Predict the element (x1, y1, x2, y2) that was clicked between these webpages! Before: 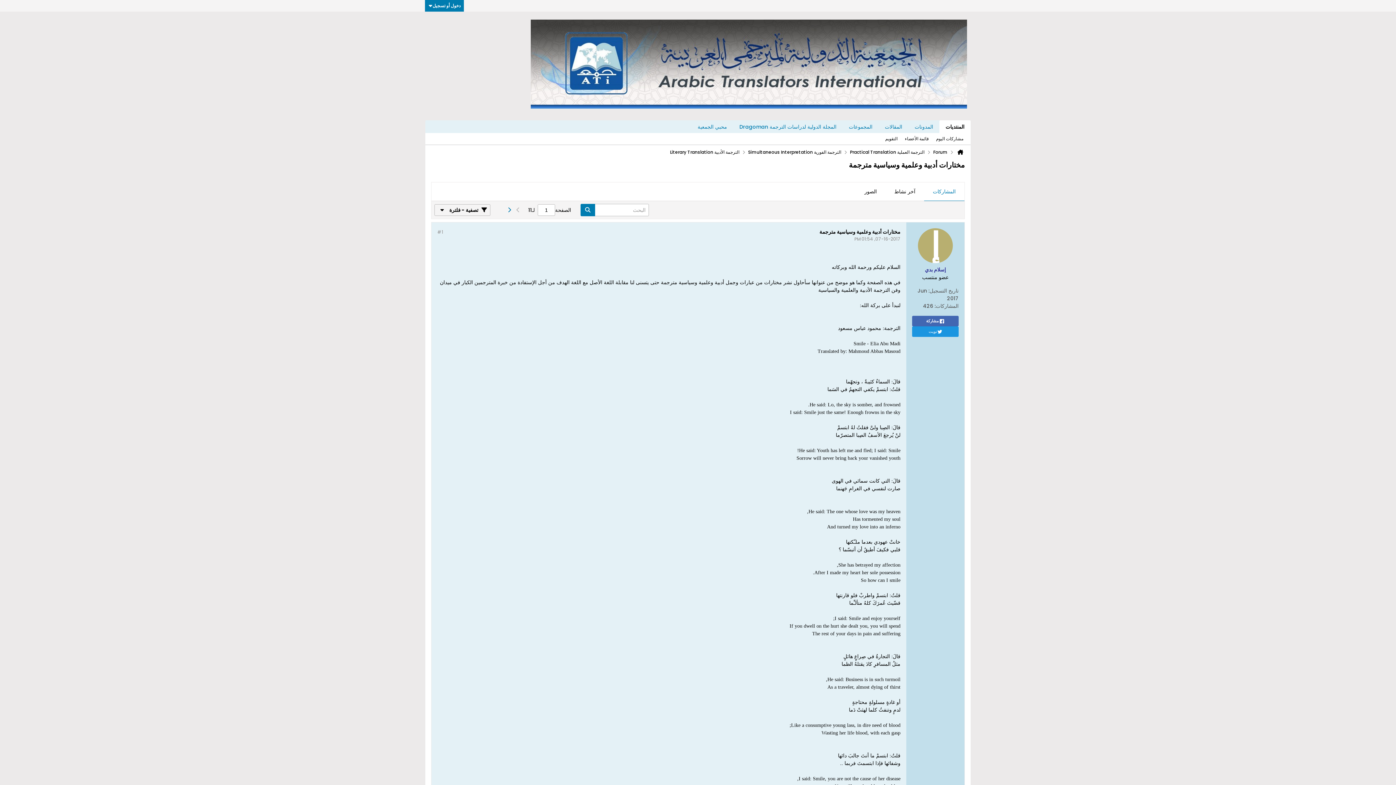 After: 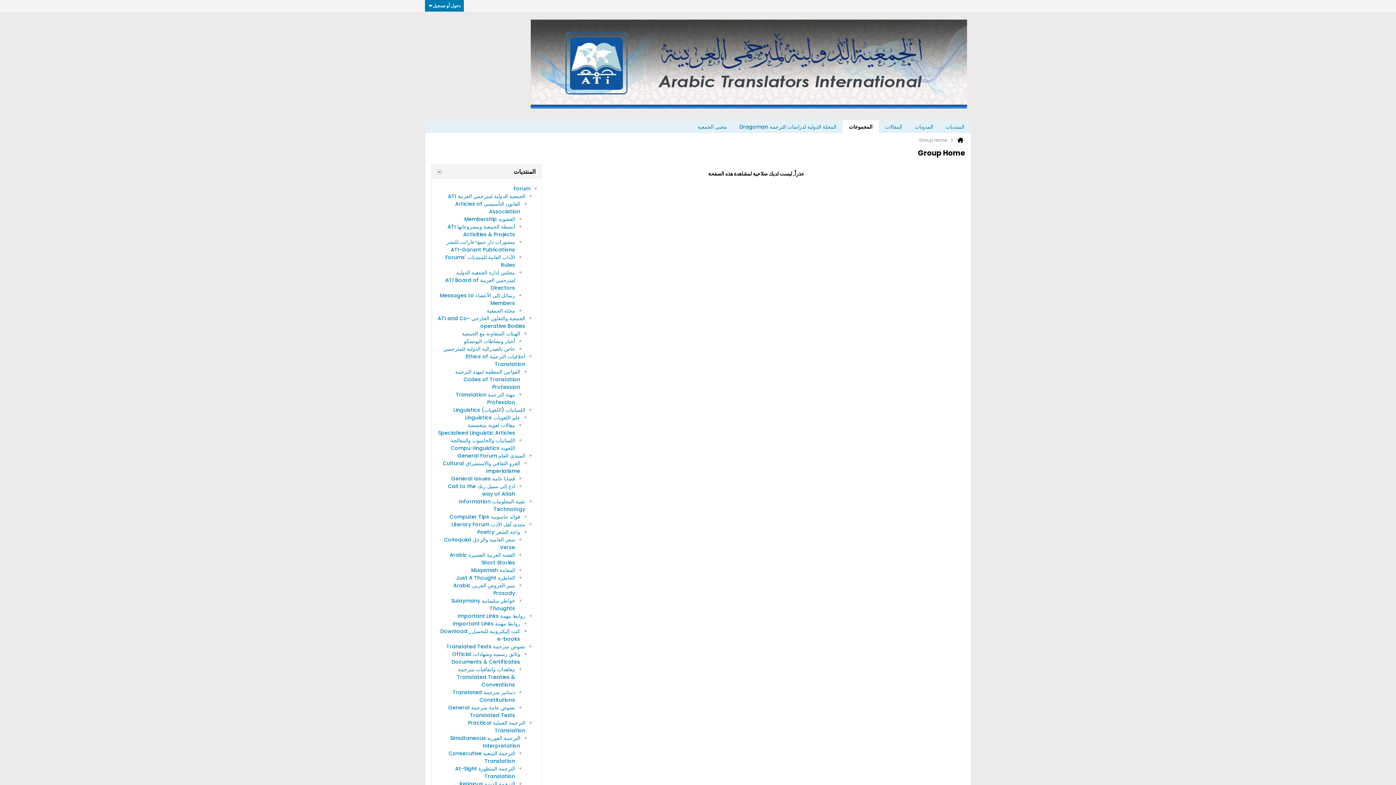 Action: bbox: (842, 120, 878, 133) label: المجموعات